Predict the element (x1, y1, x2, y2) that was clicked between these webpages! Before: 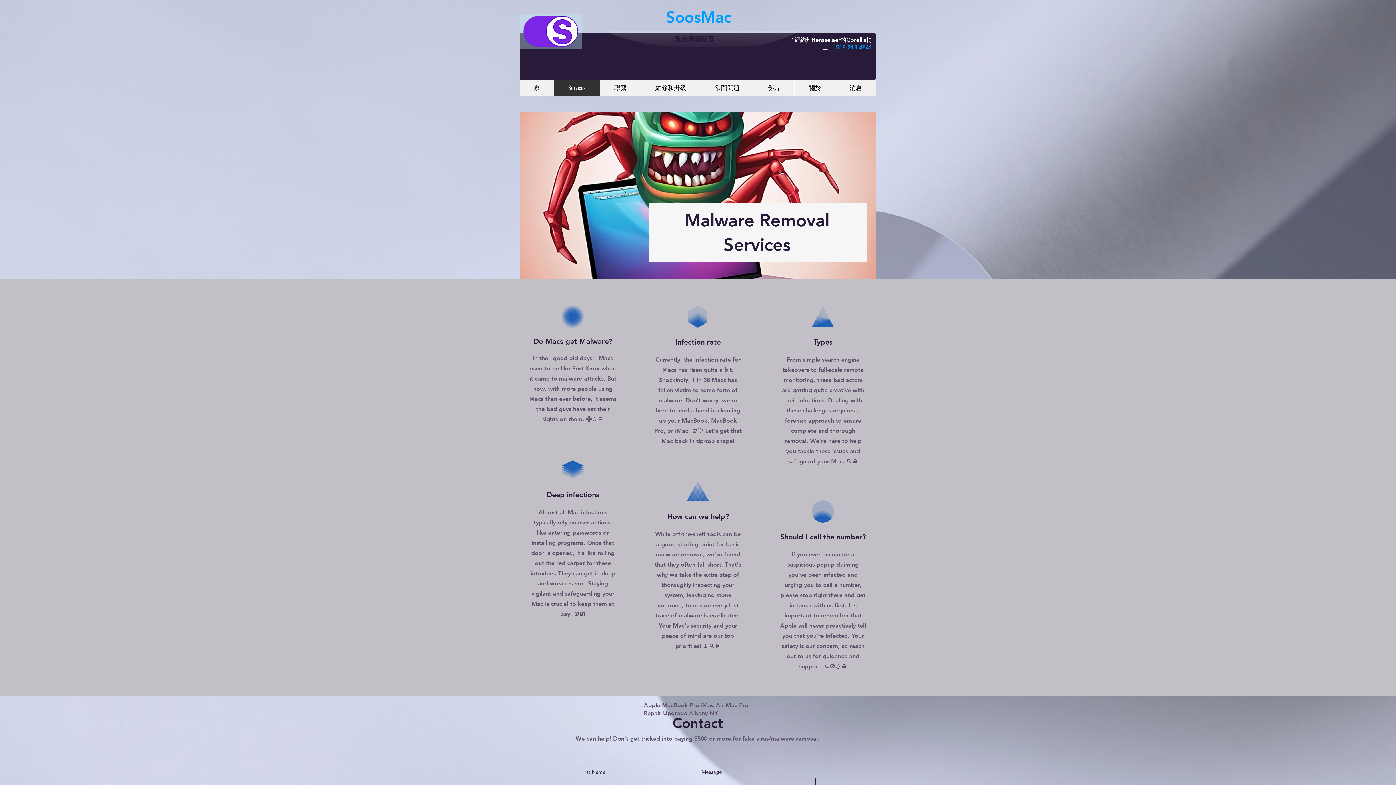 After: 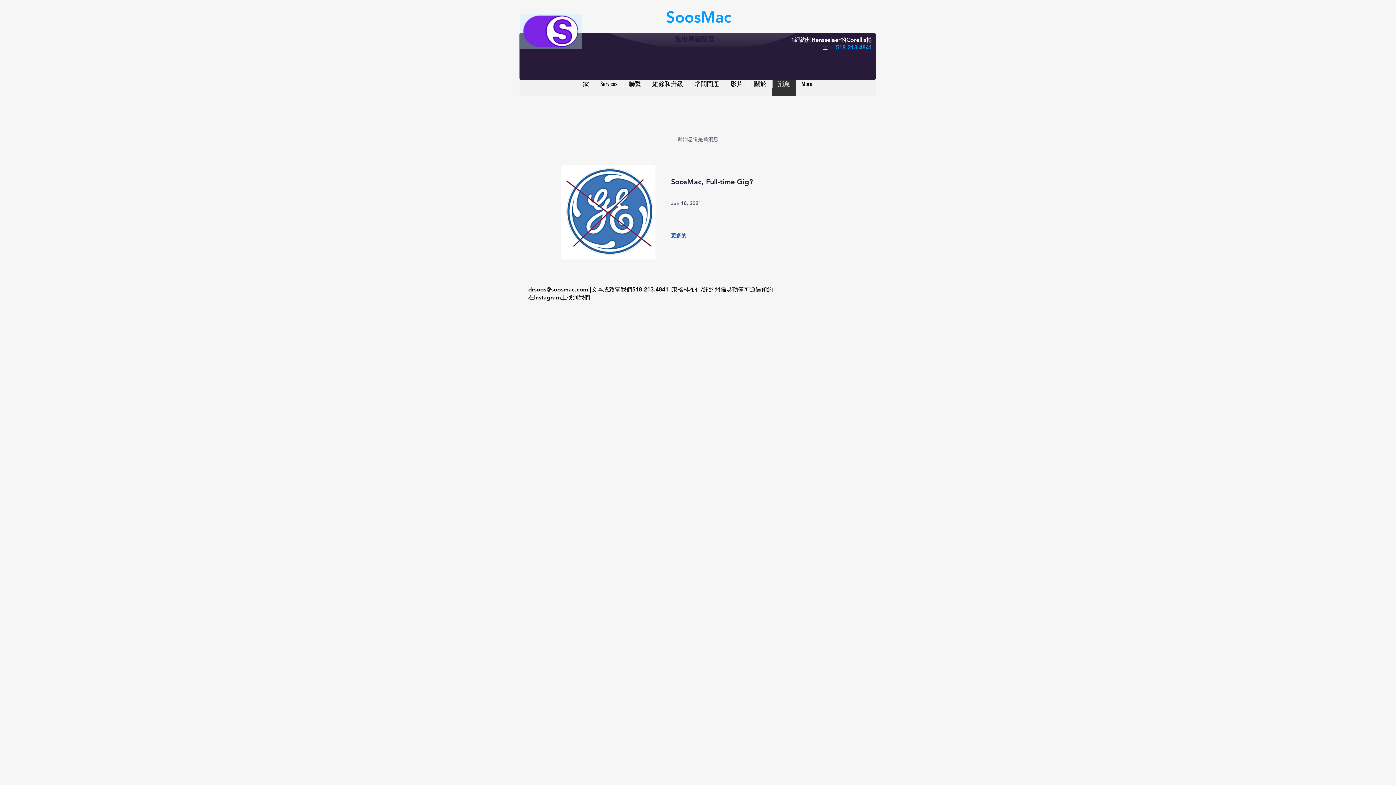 Action: bbox: (835, 80, 876, 96) label: 消息